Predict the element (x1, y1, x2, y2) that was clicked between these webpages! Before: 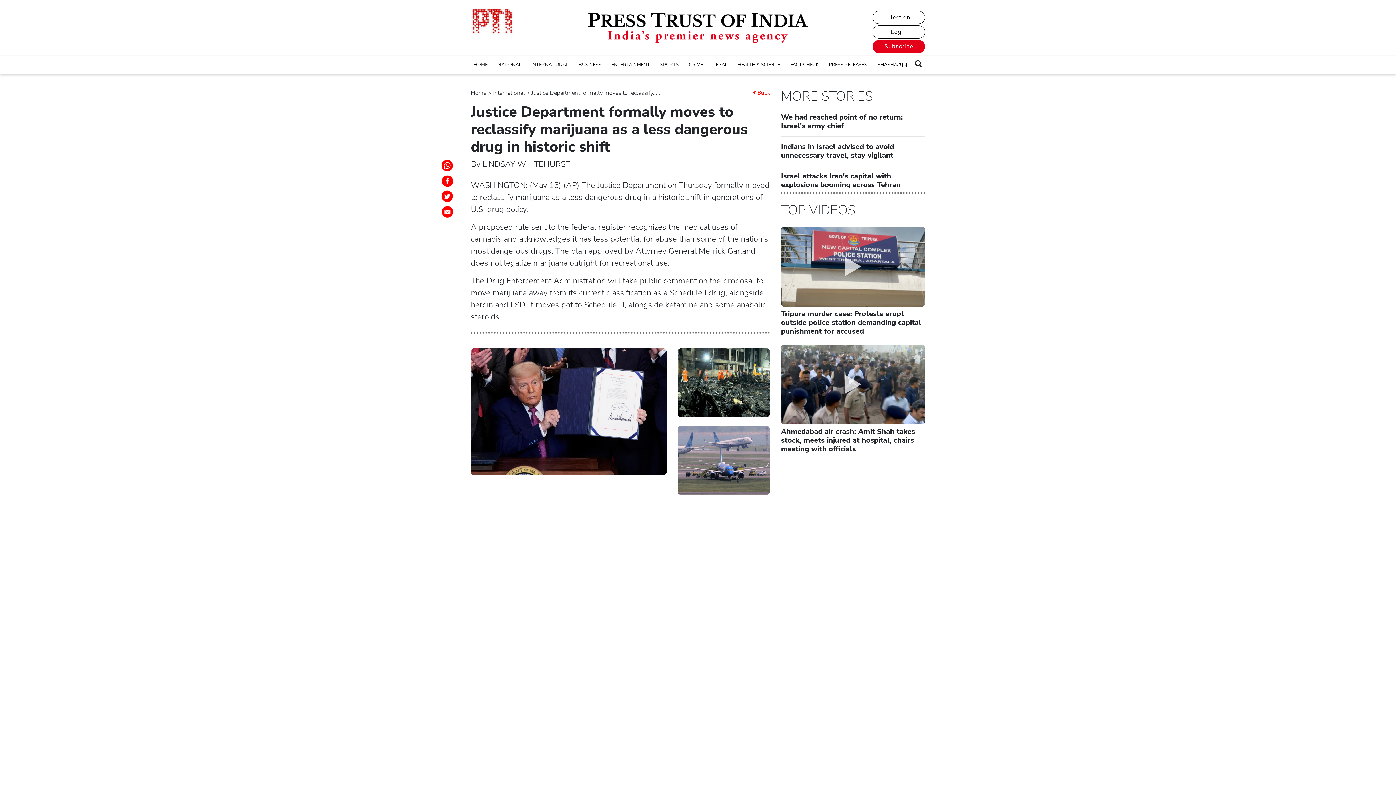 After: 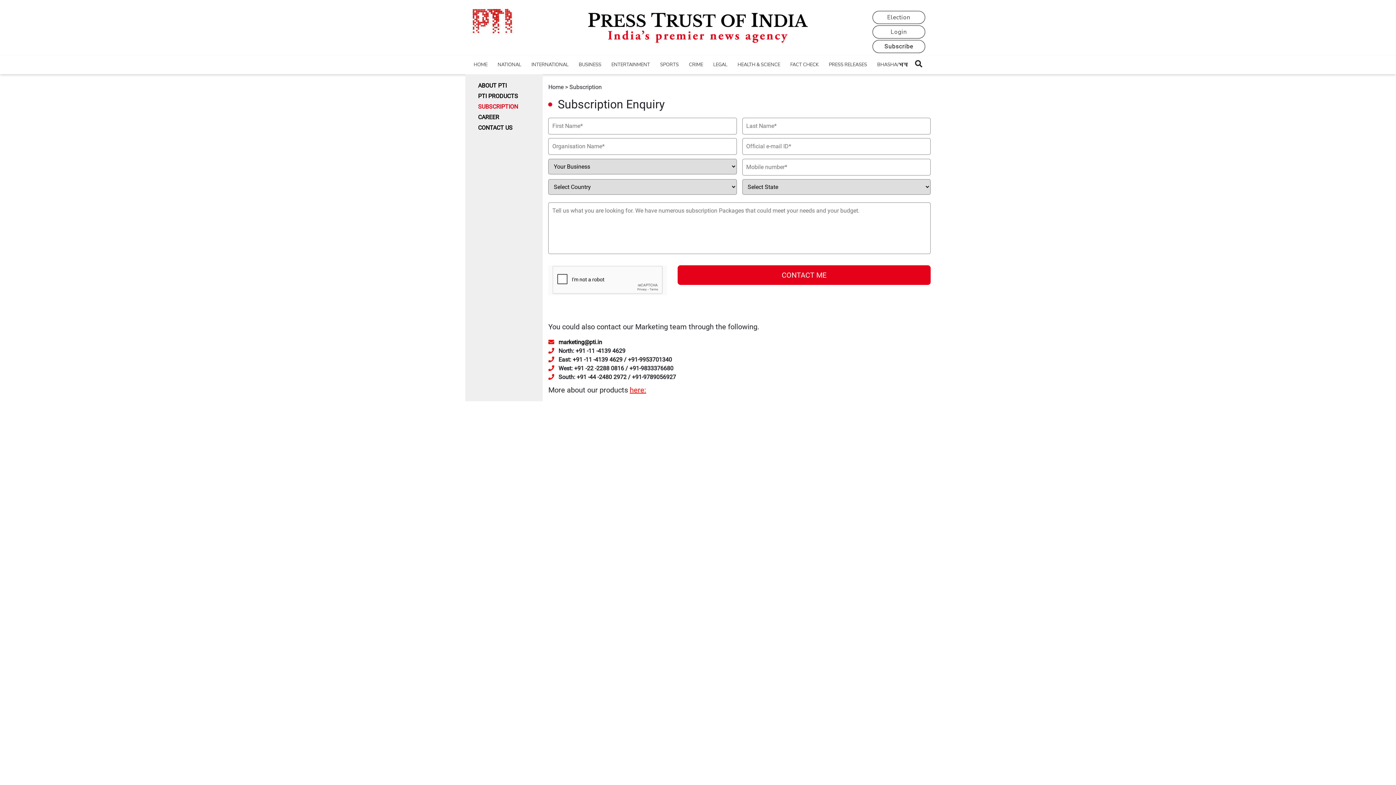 Action: bbox: (884, 42, 913, 49) label: Subscribe